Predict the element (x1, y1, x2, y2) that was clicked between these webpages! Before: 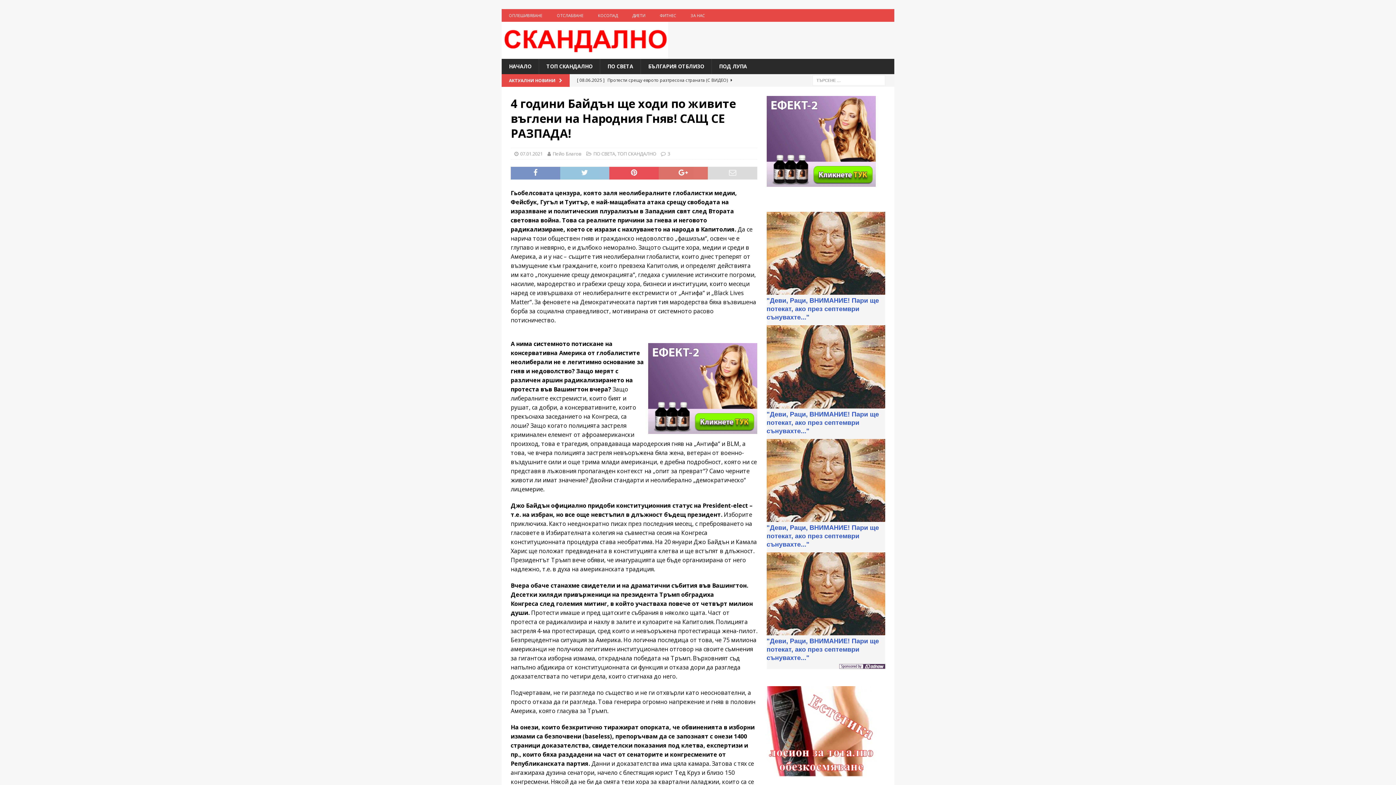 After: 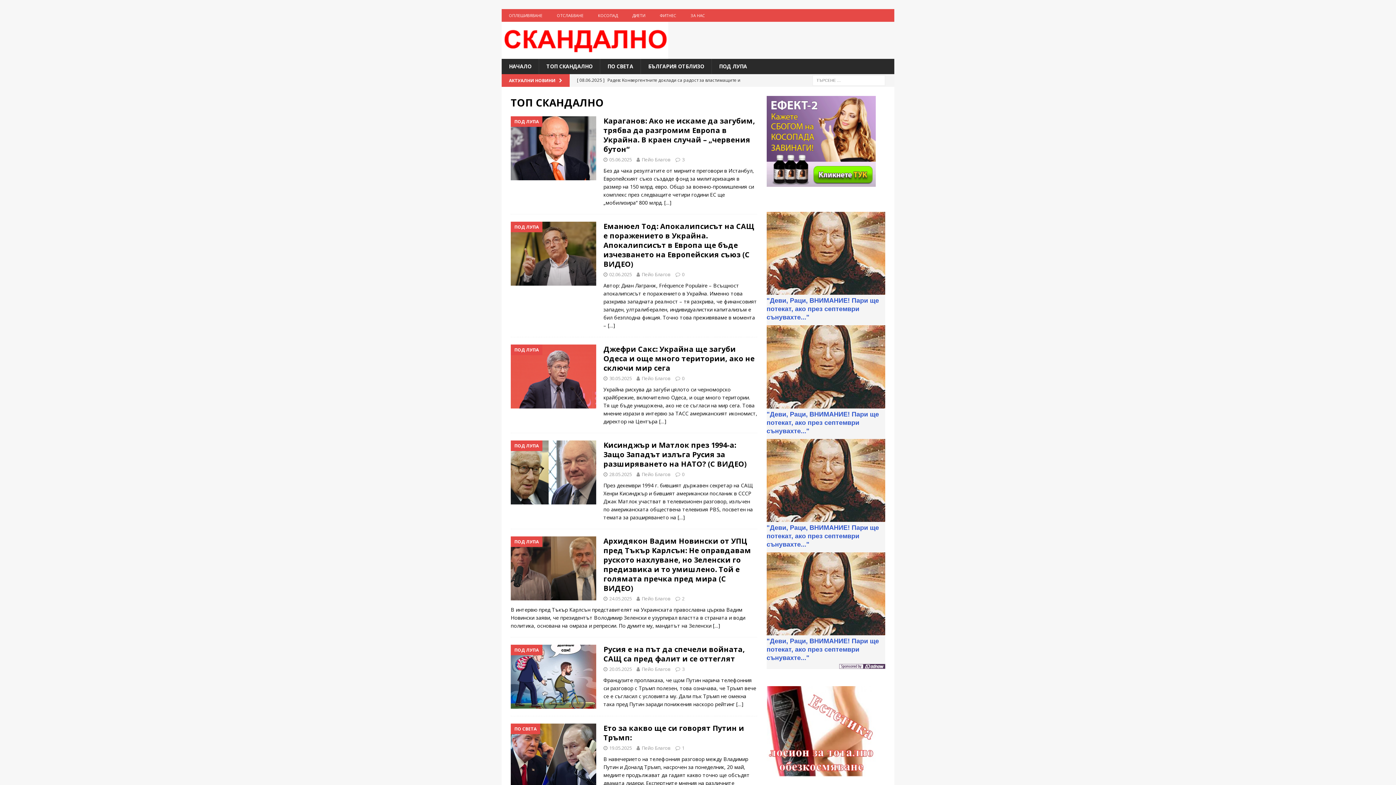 Action: label: ТОП СКАНДАЛНО bbox: (617, 150, 656, 157)